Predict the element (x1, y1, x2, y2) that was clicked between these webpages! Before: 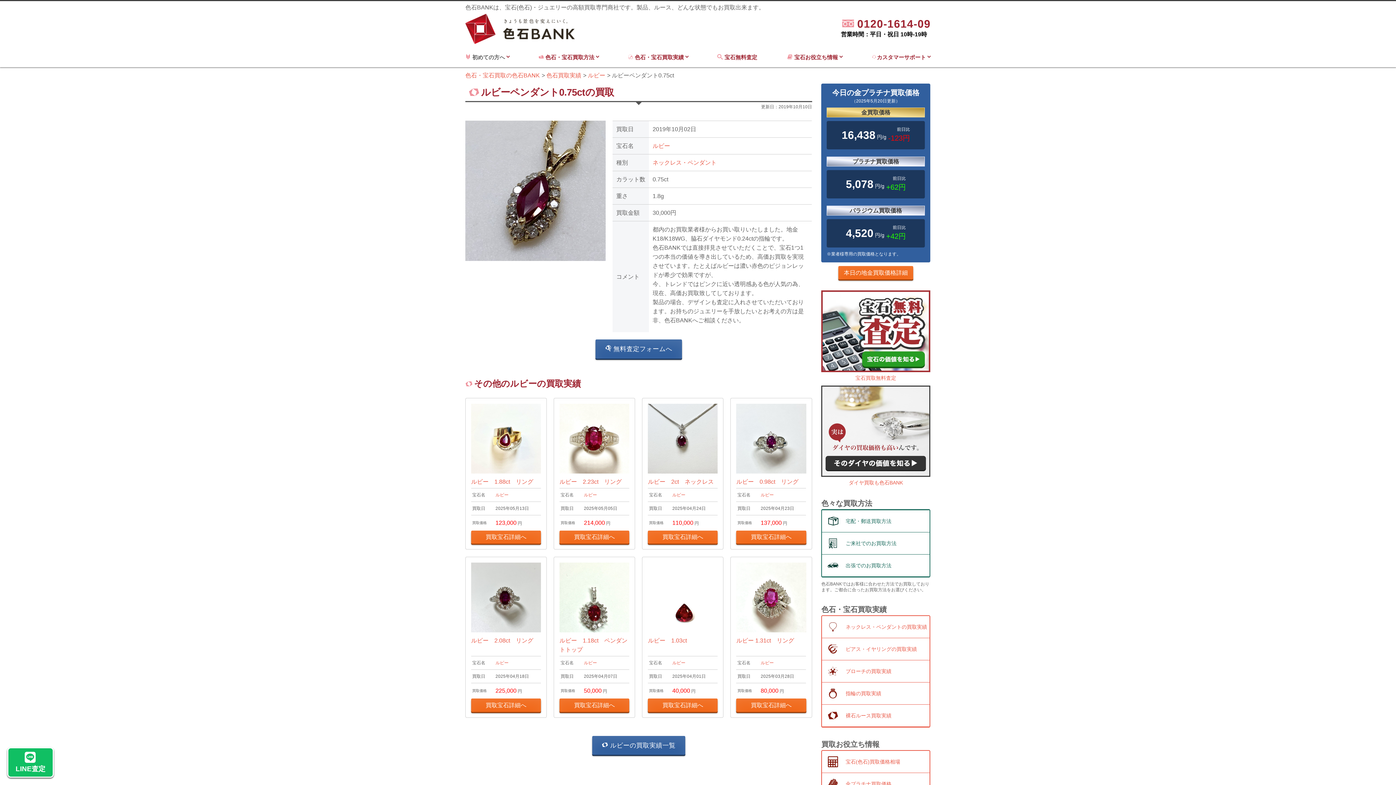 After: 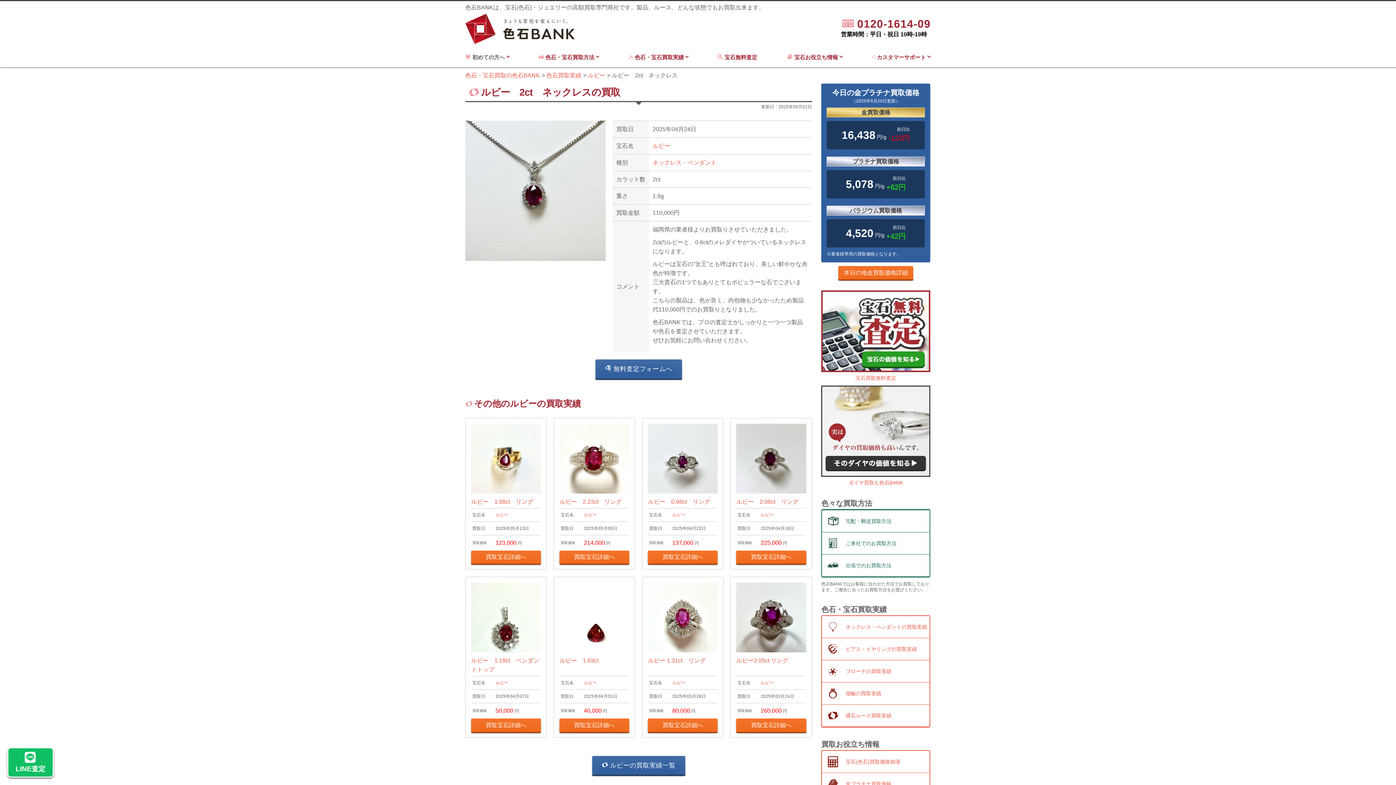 Action: bbox: (648, 478, 713, 484) label: ルビー　2ct　ネックレス